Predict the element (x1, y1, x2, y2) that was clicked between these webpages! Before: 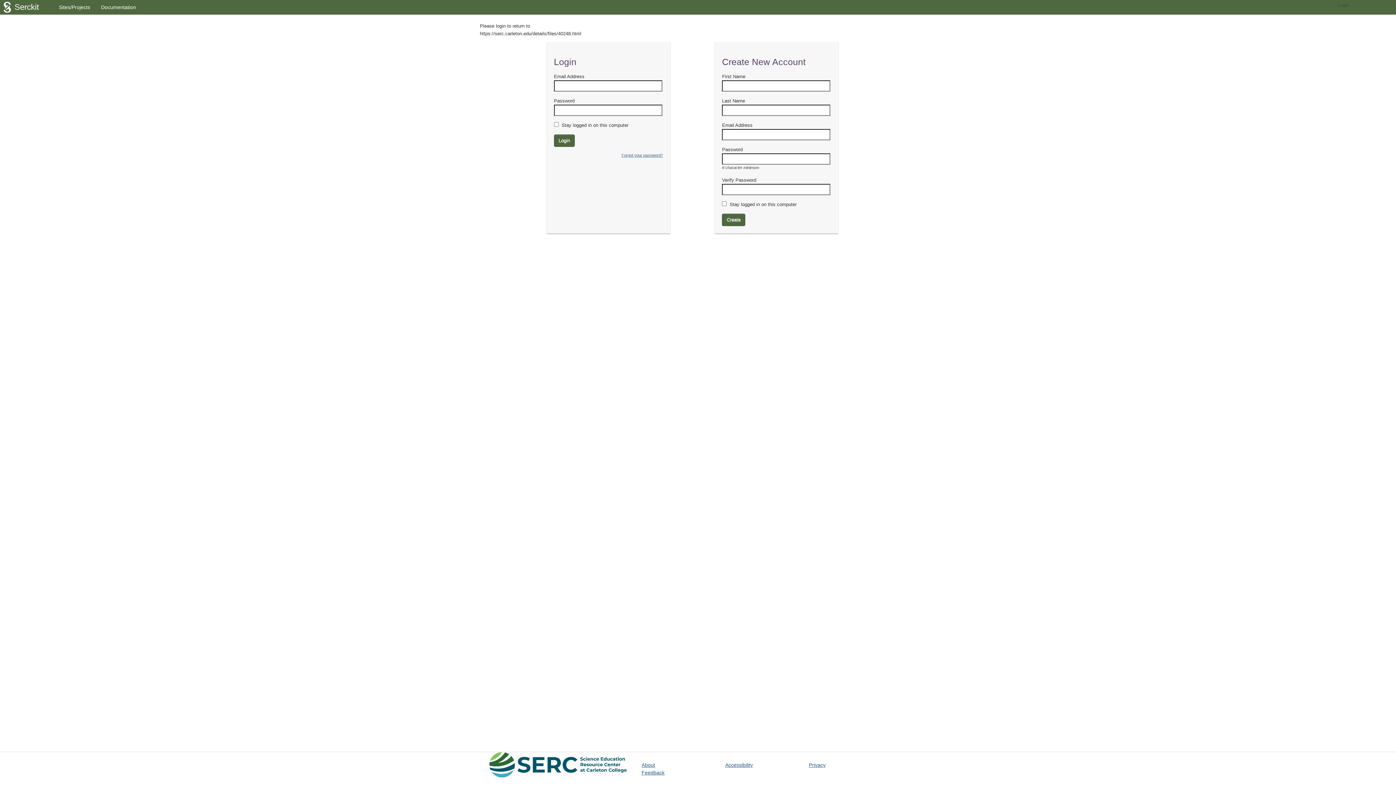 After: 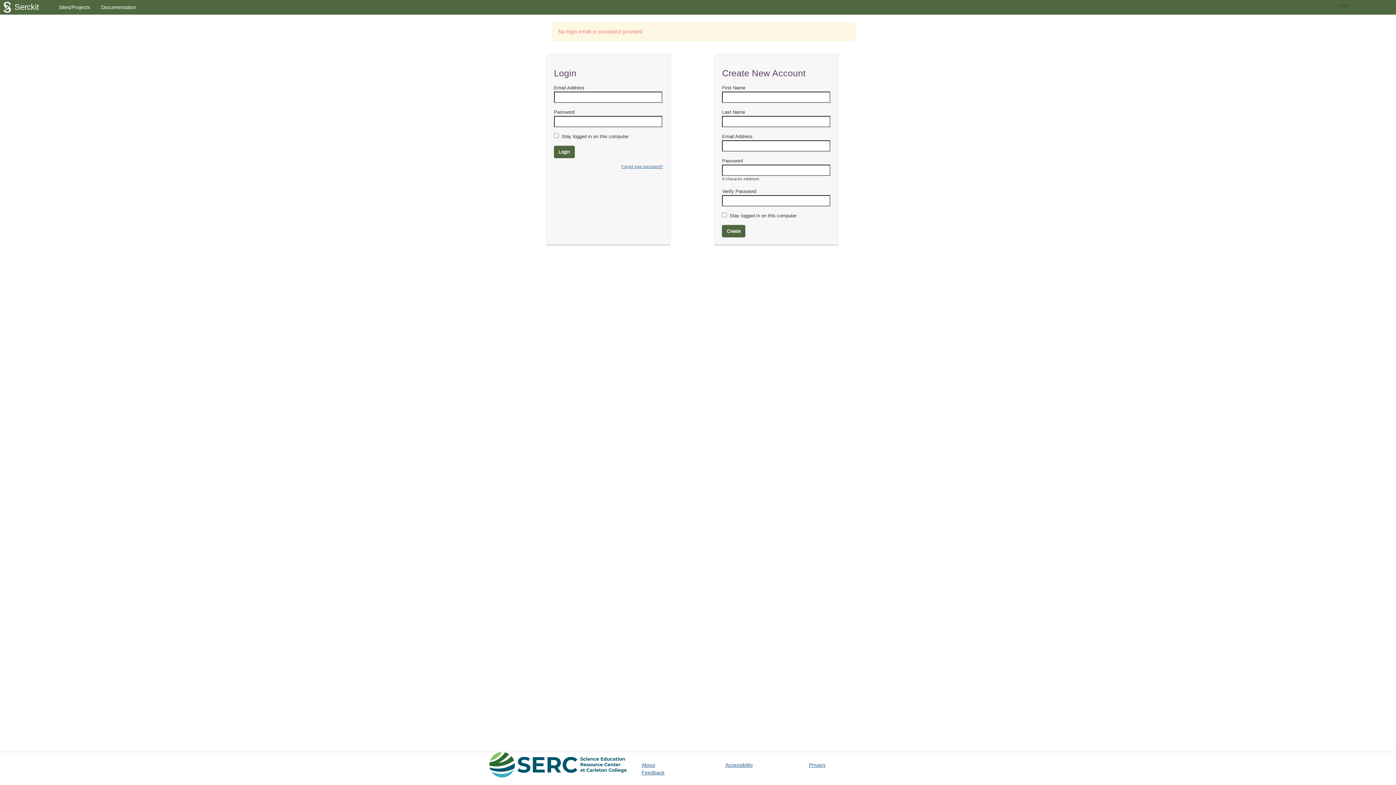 Action: bbox: (554, 134, 574, 146) label: Login